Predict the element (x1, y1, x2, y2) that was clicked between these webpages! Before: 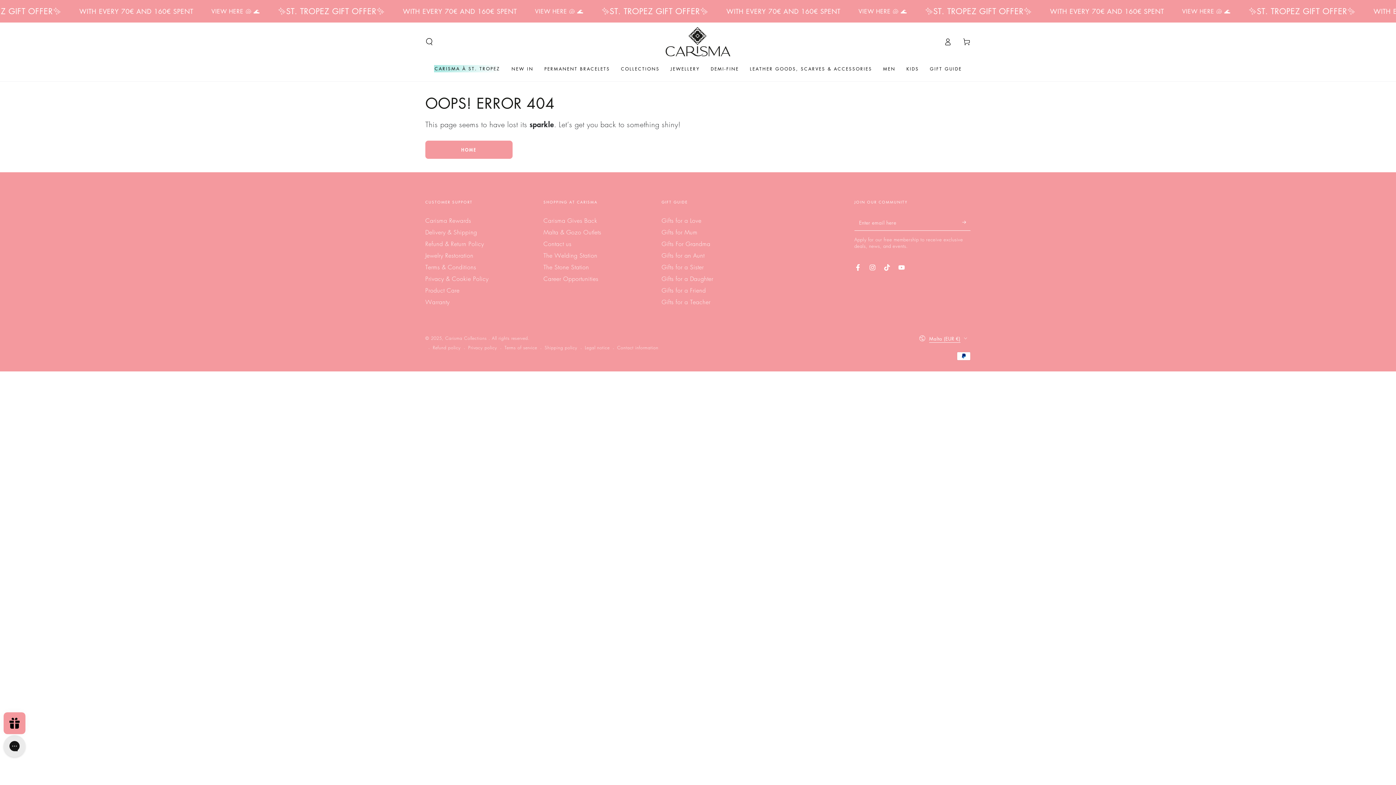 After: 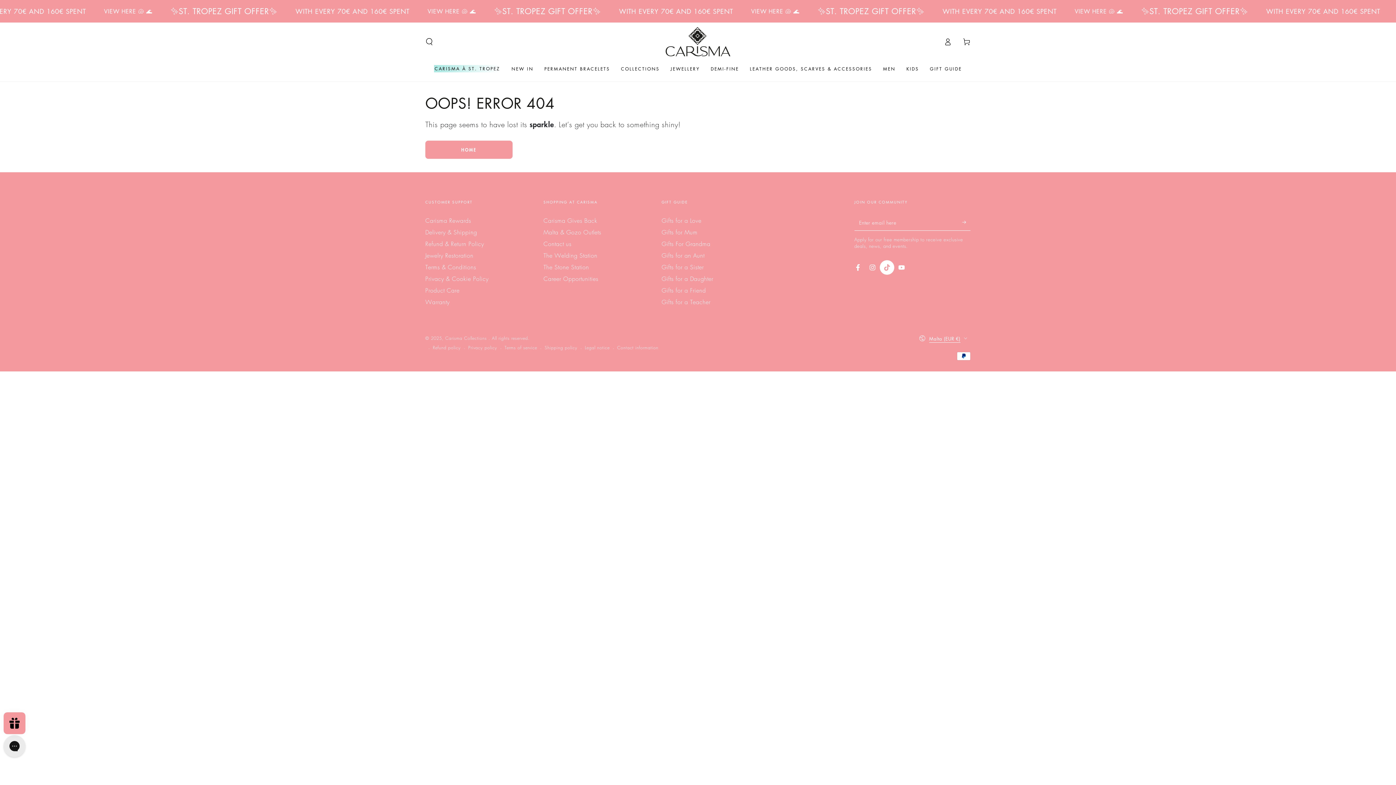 Action: bbox: (880, 260, 894, 274) label: TikTok